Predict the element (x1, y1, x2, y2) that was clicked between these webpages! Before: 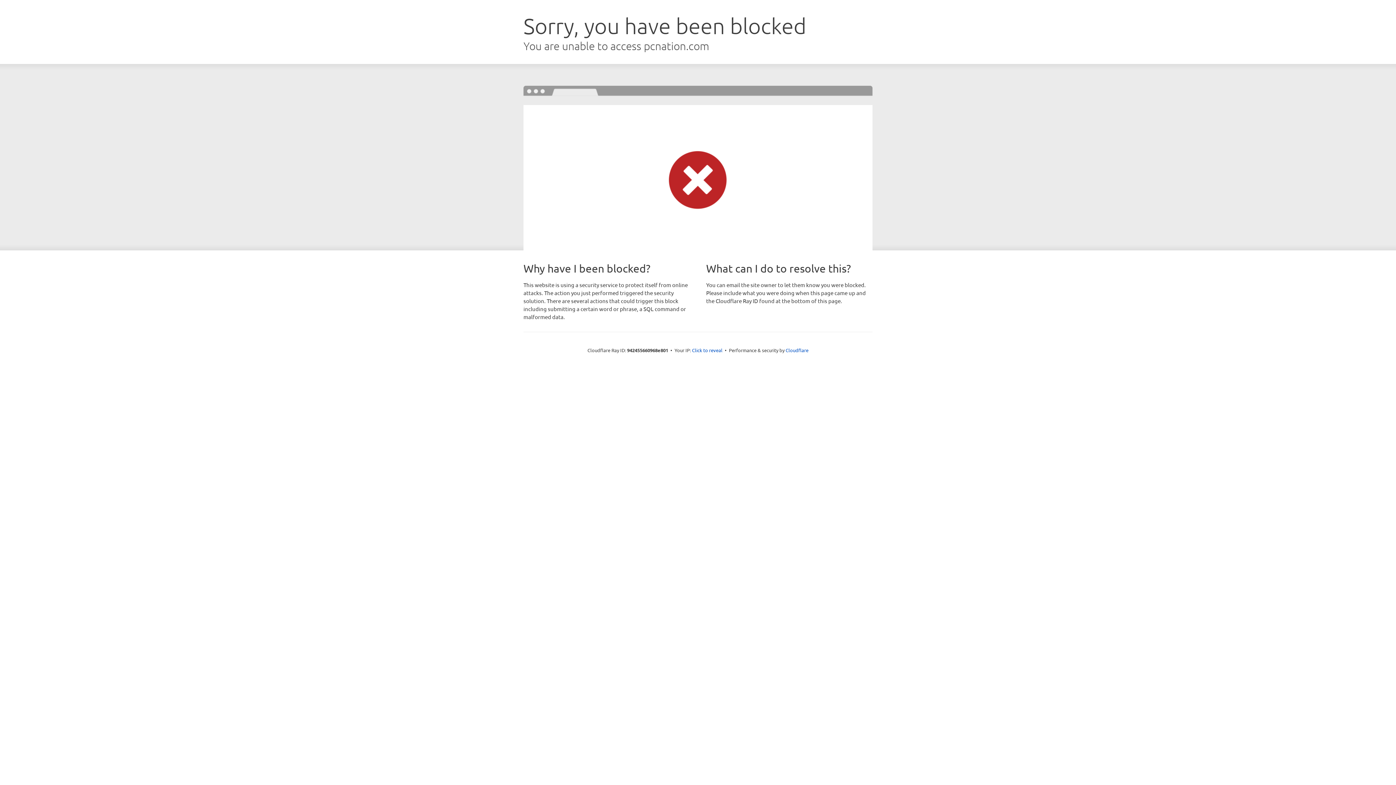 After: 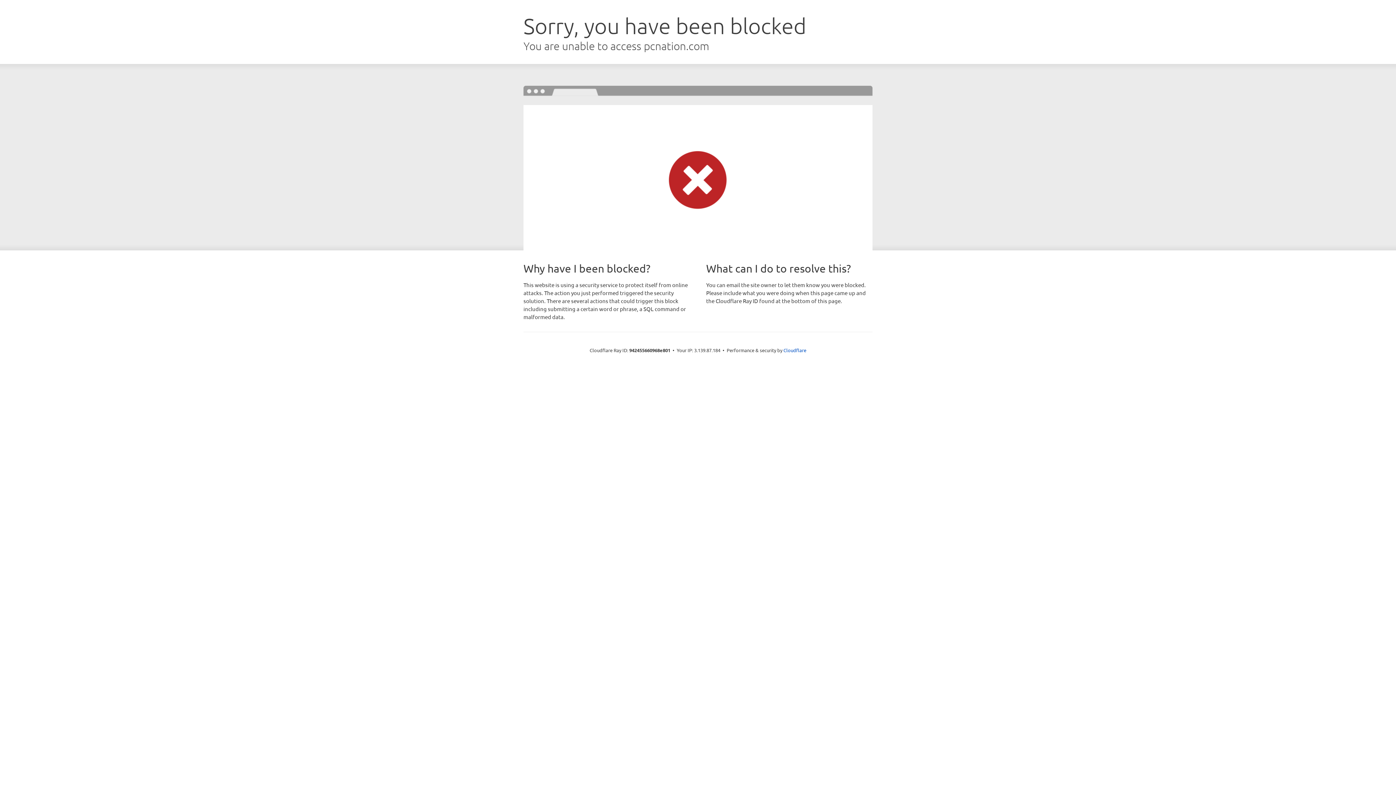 Action: label: Click to reveal bbox: (692, 346, 722, 353)